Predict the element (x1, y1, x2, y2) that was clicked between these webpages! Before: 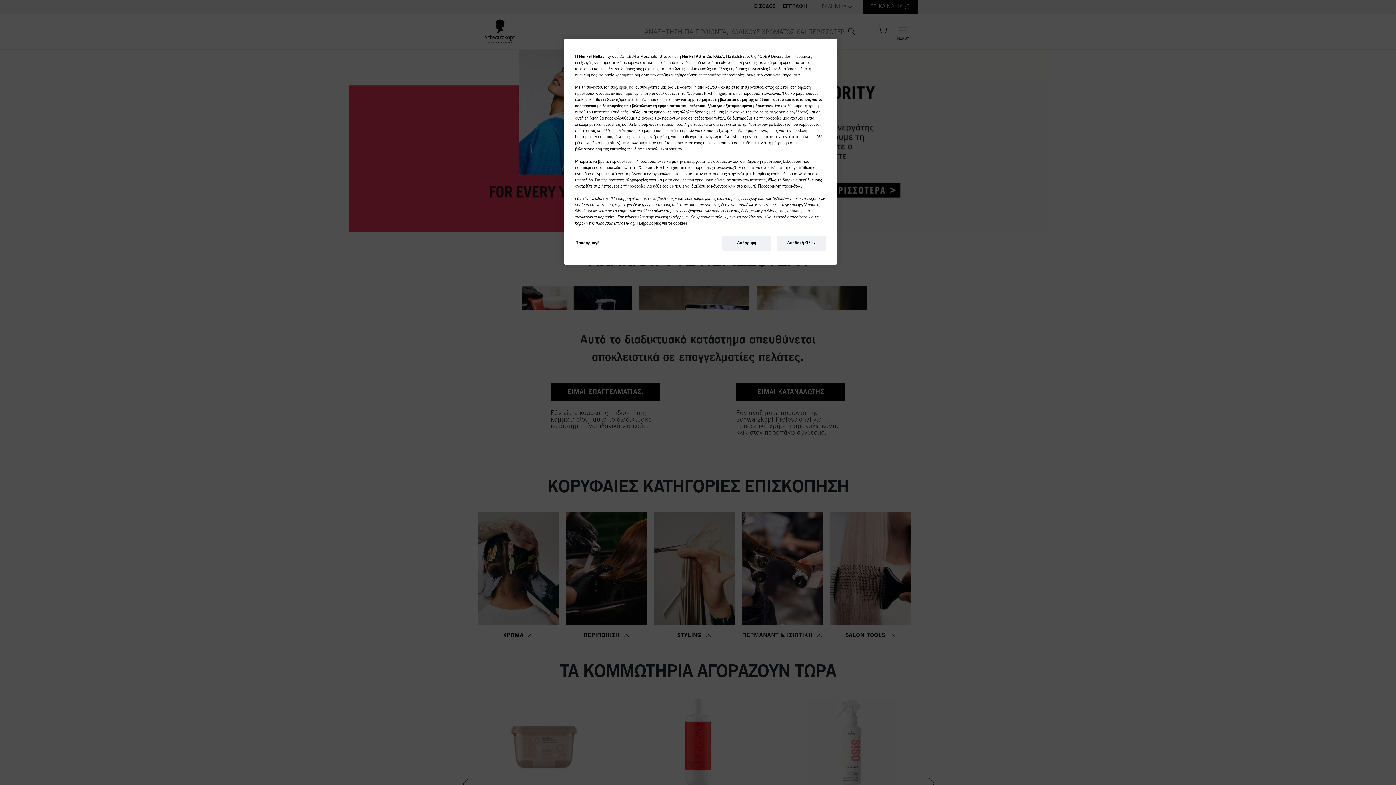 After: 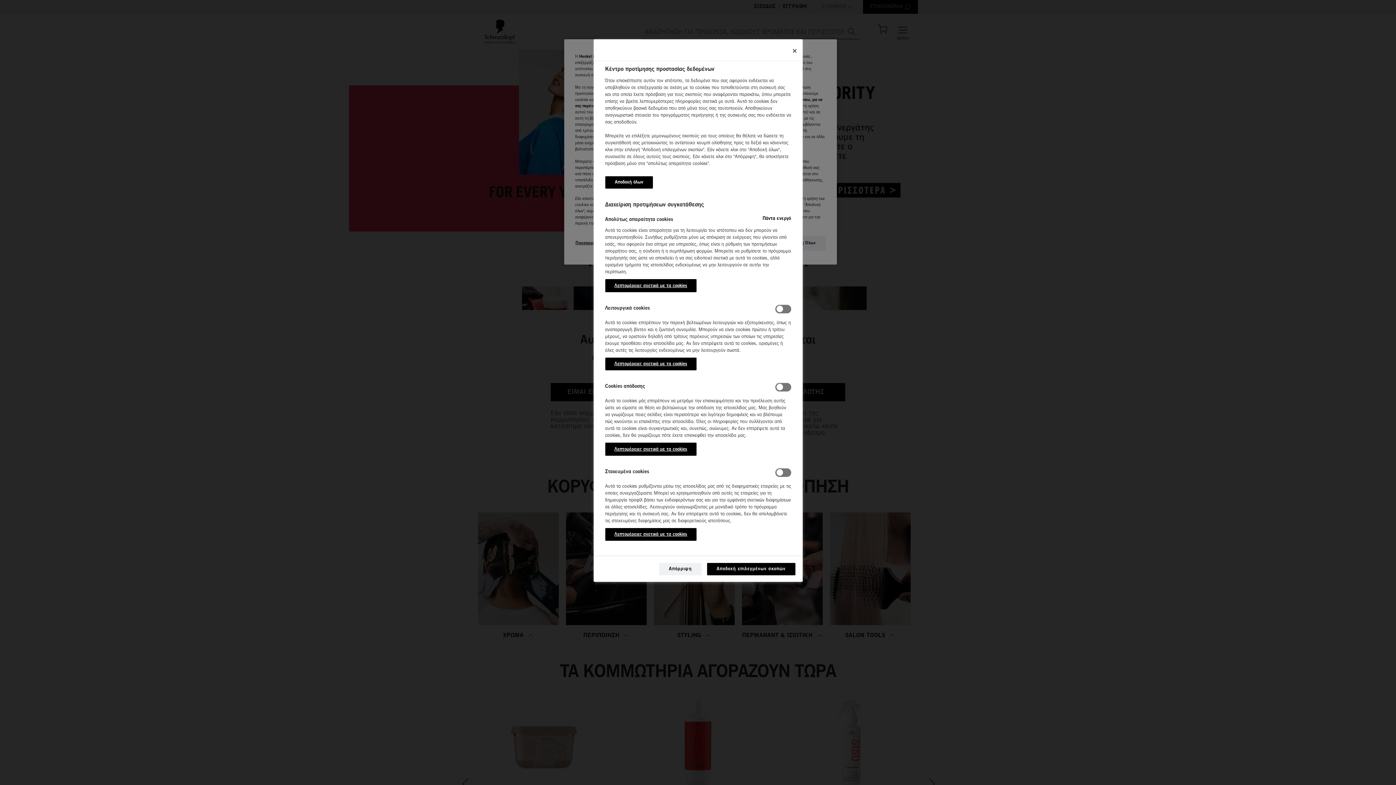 Action: bbox: (575, 236, 624, 250) label: Προσαρμογή